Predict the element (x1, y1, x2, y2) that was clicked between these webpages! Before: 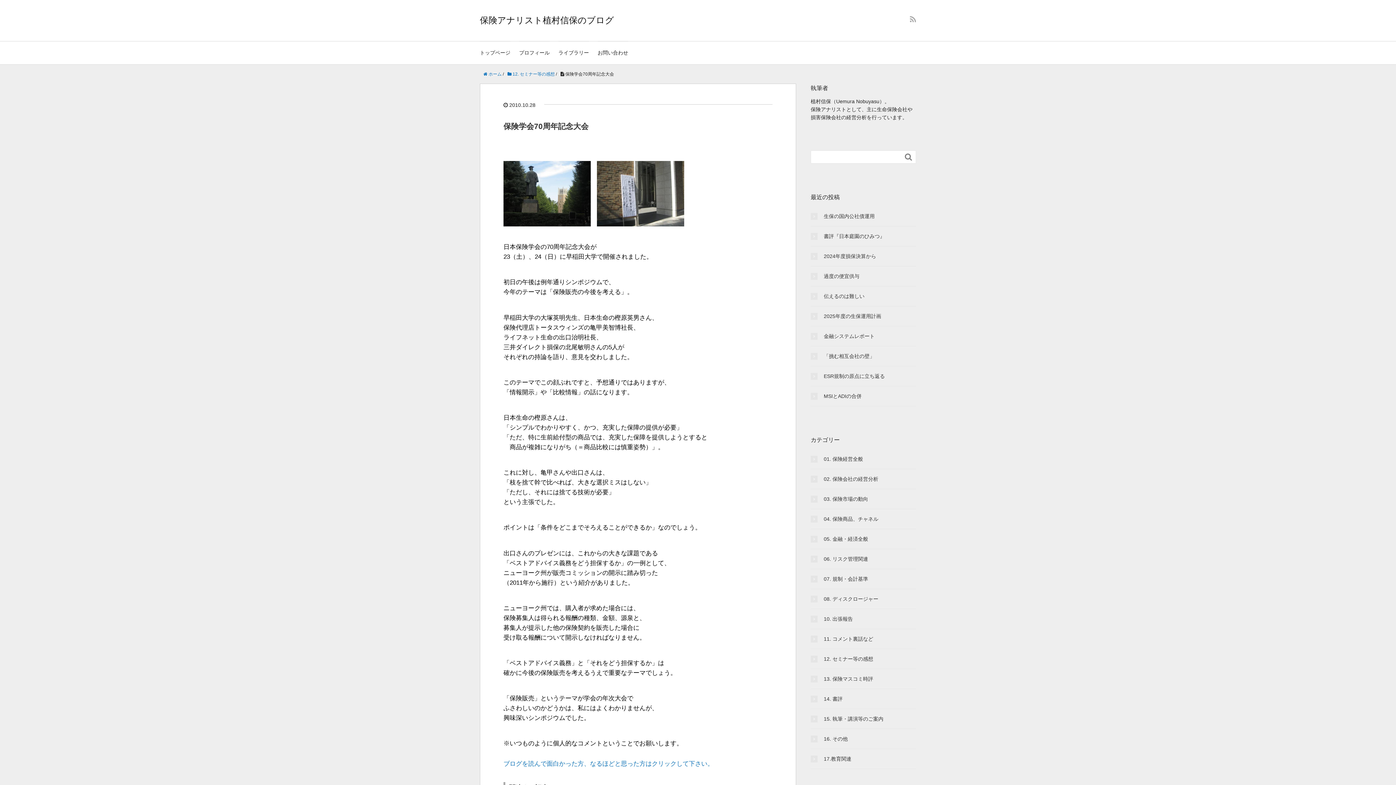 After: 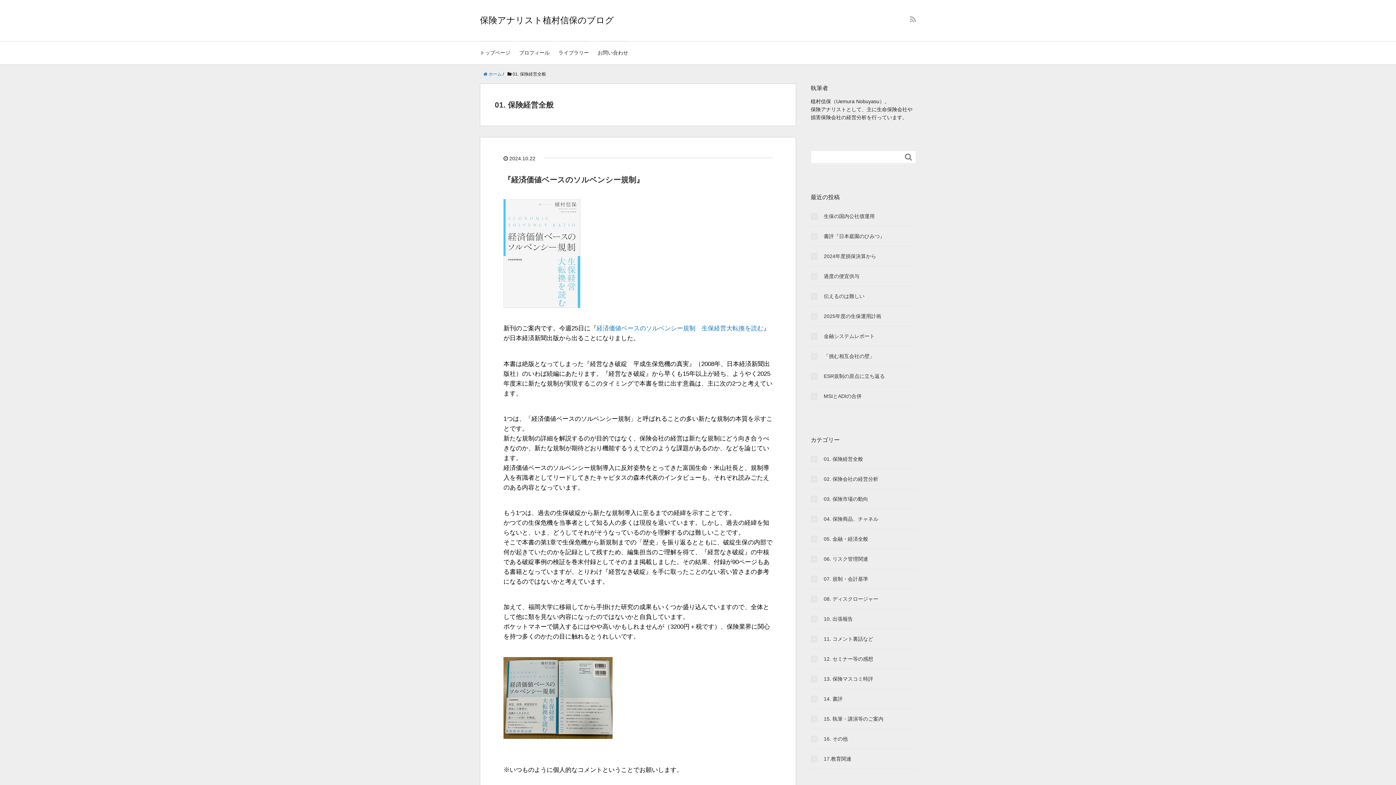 Action: label: 01. 保険経営全般 bbox: (810, 455, 916, 463)